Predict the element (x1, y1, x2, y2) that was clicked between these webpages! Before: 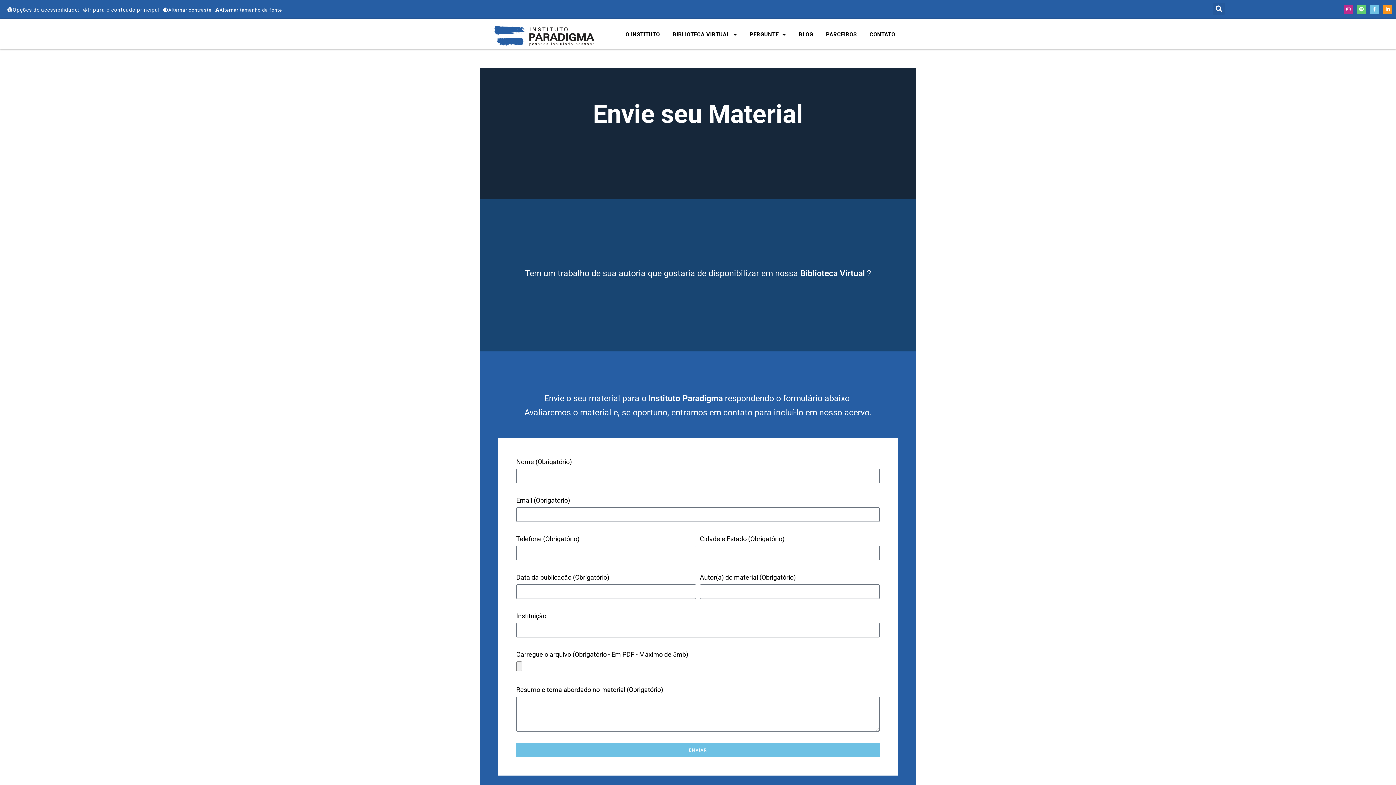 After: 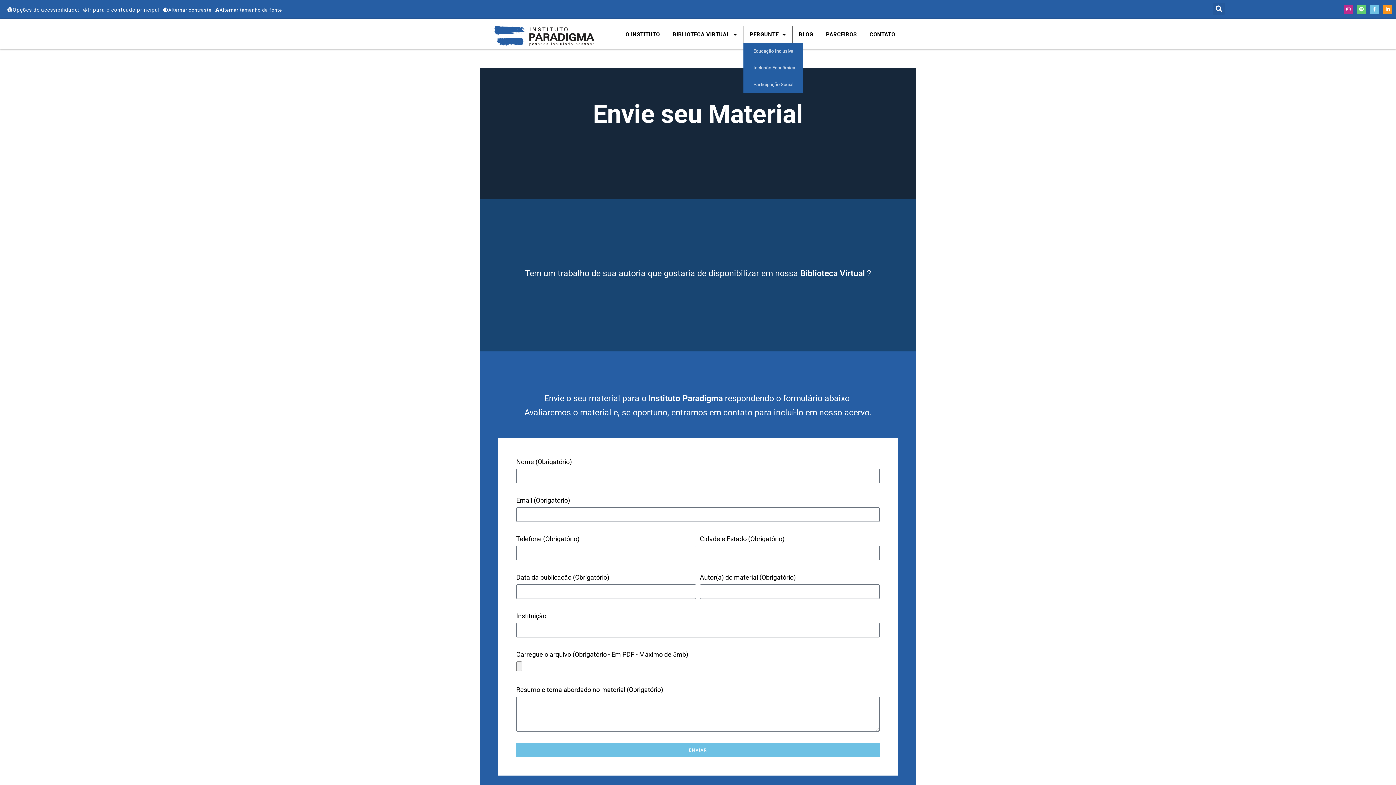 Action: bbox: (743, 26, 792, 42) label: PERGUNTE